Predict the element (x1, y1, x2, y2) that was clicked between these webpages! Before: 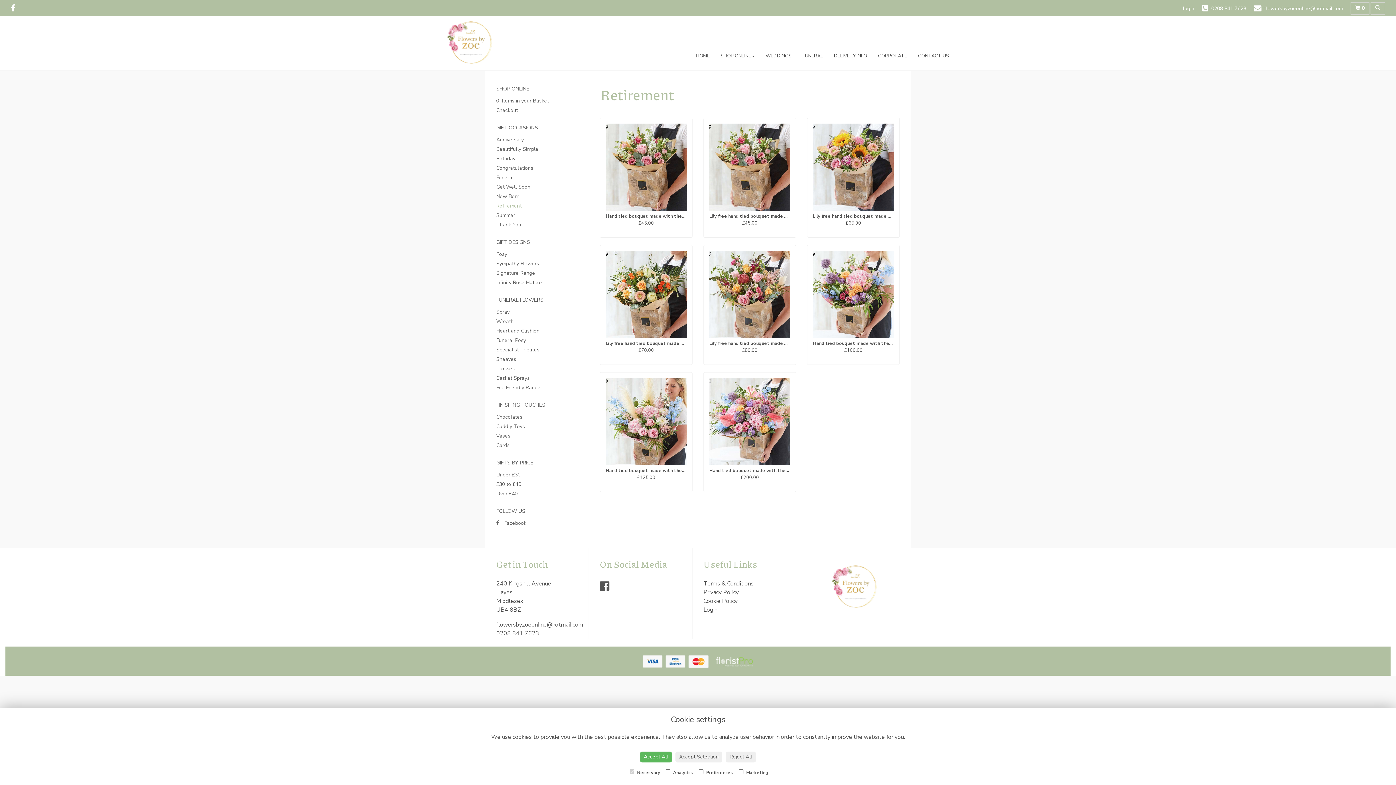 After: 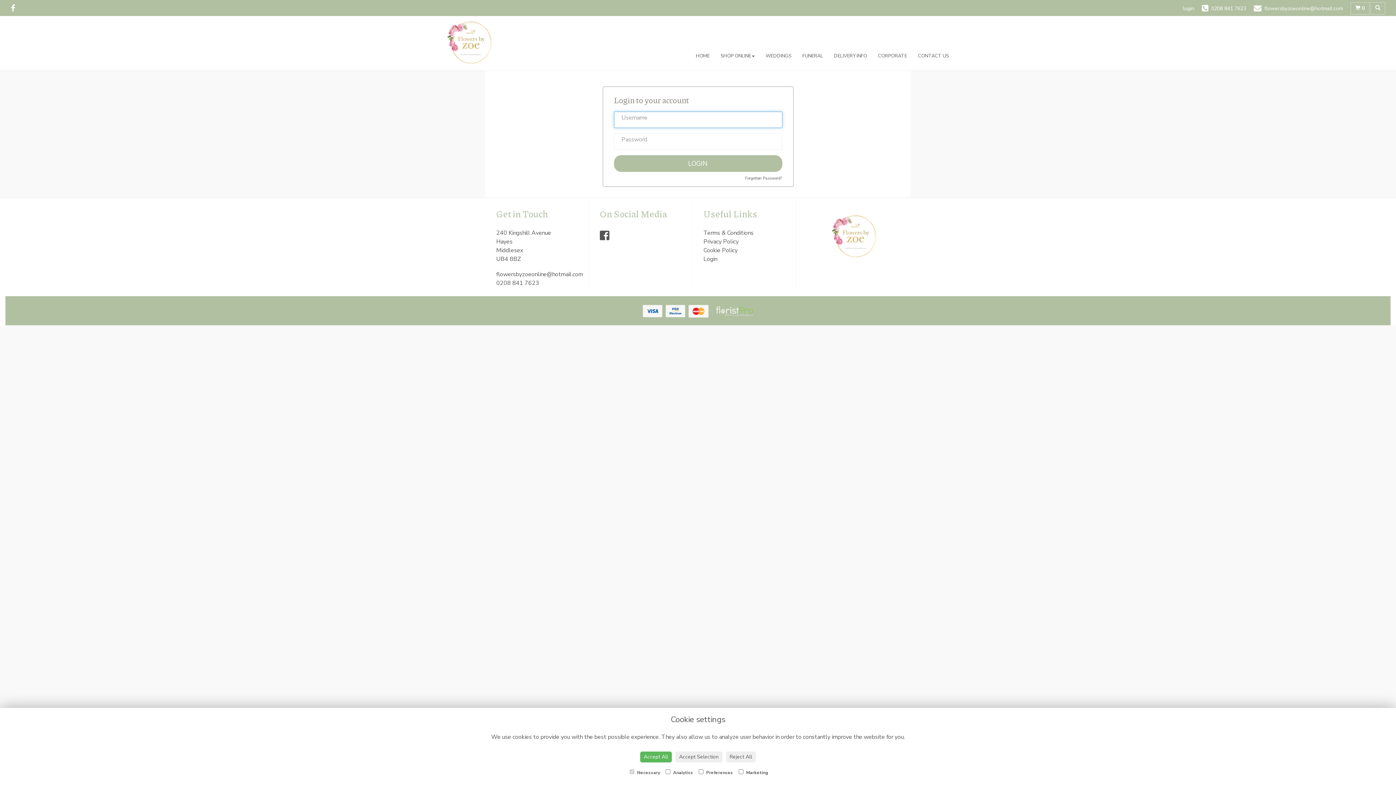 Action: bbox: (1183, 5, 1194, 12) label: login